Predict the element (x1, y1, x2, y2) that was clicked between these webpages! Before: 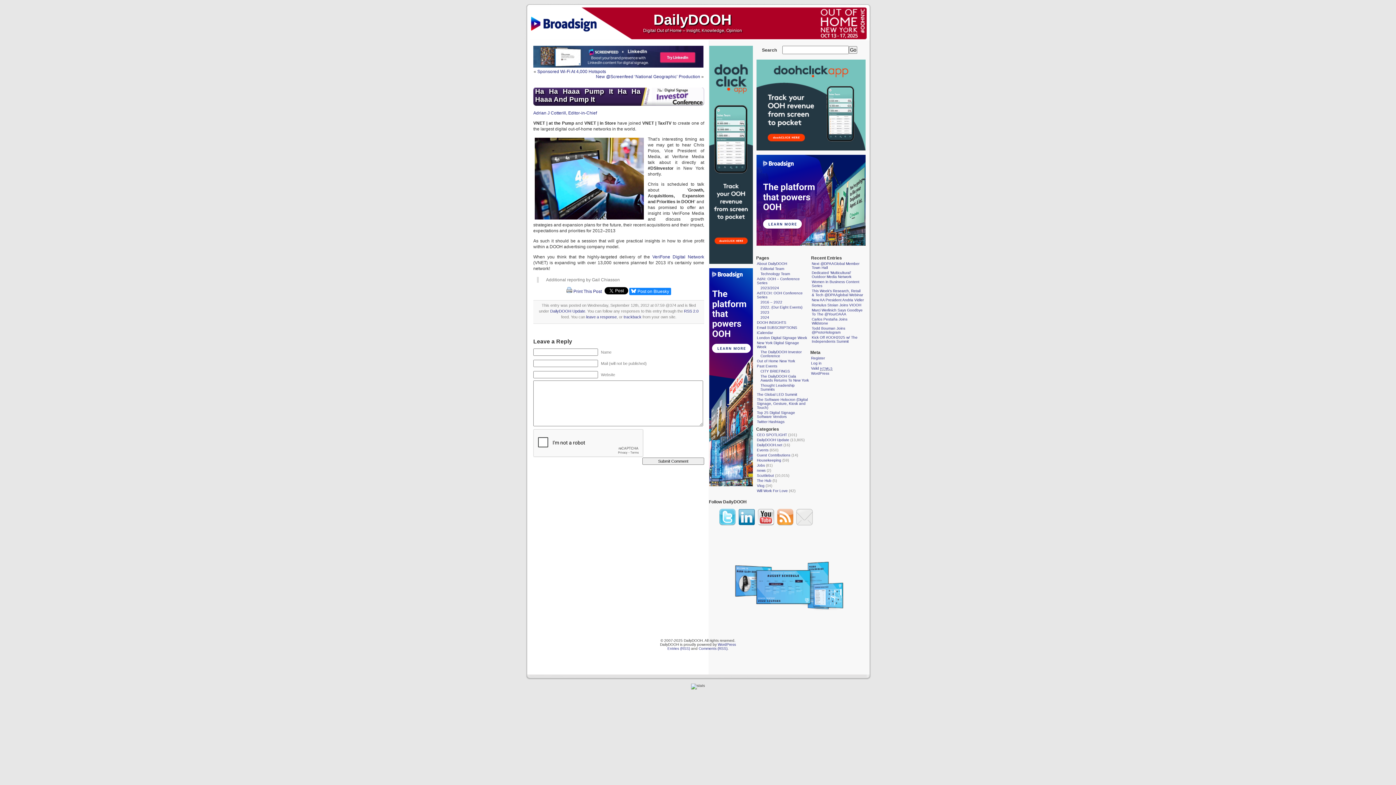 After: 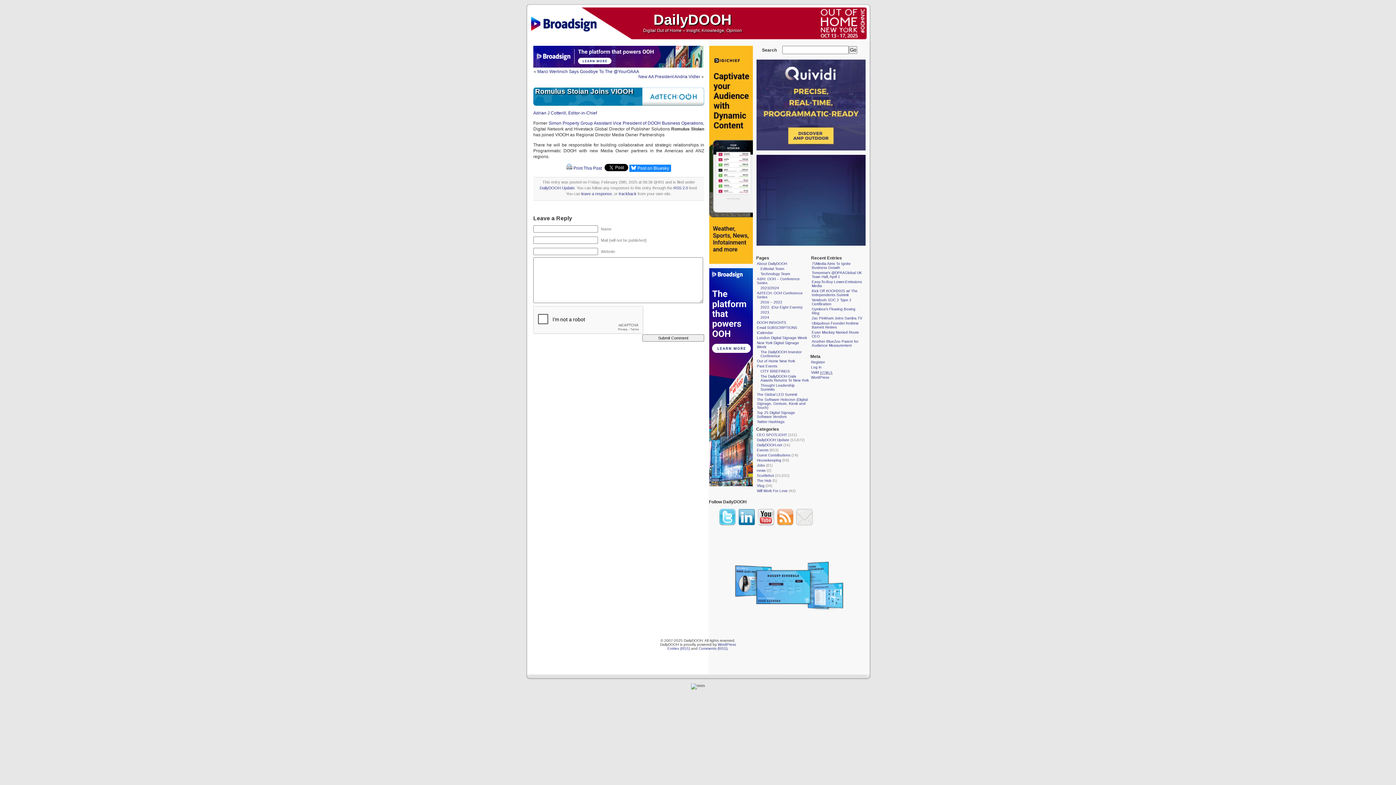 Action: label: Romulus Stoian Joins VIOOH bbox: (812, 303, 861, 307)